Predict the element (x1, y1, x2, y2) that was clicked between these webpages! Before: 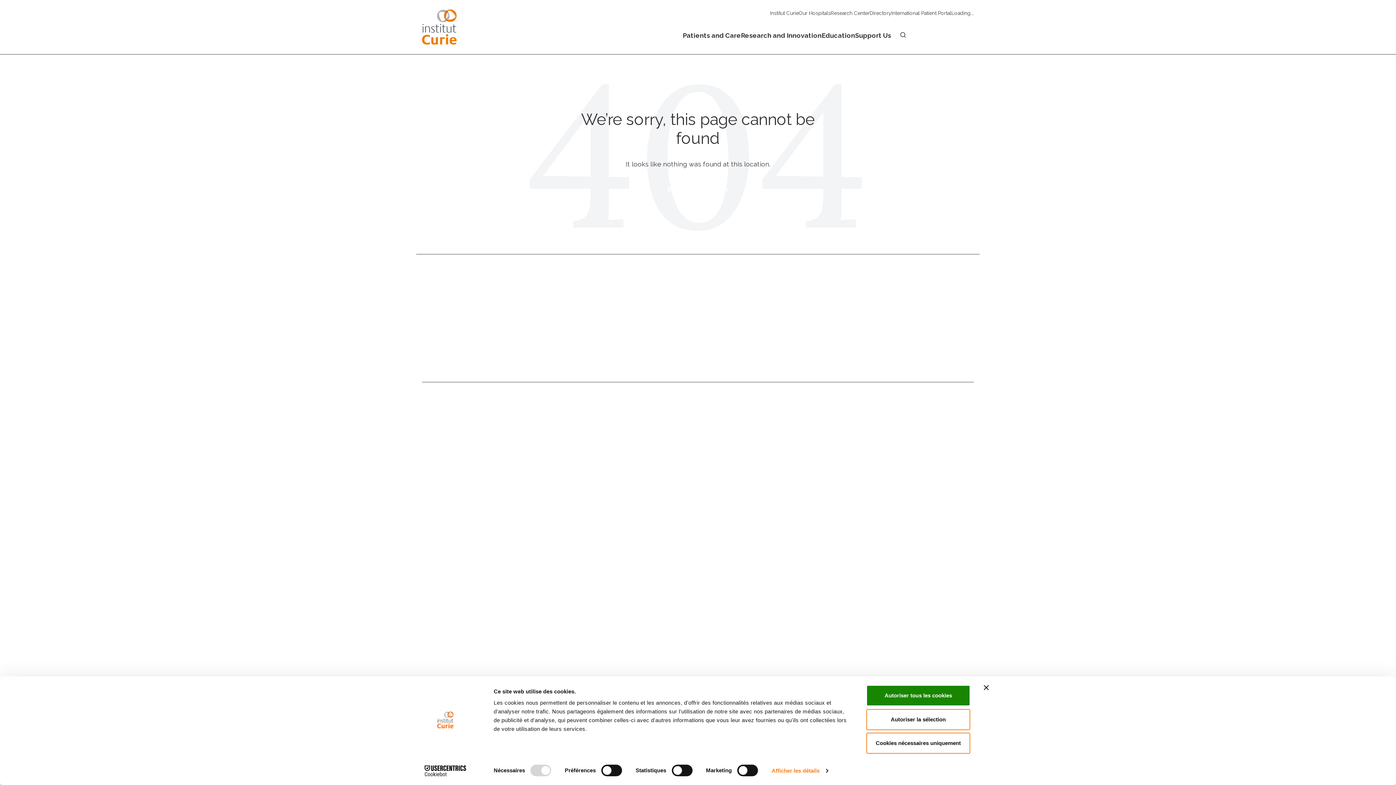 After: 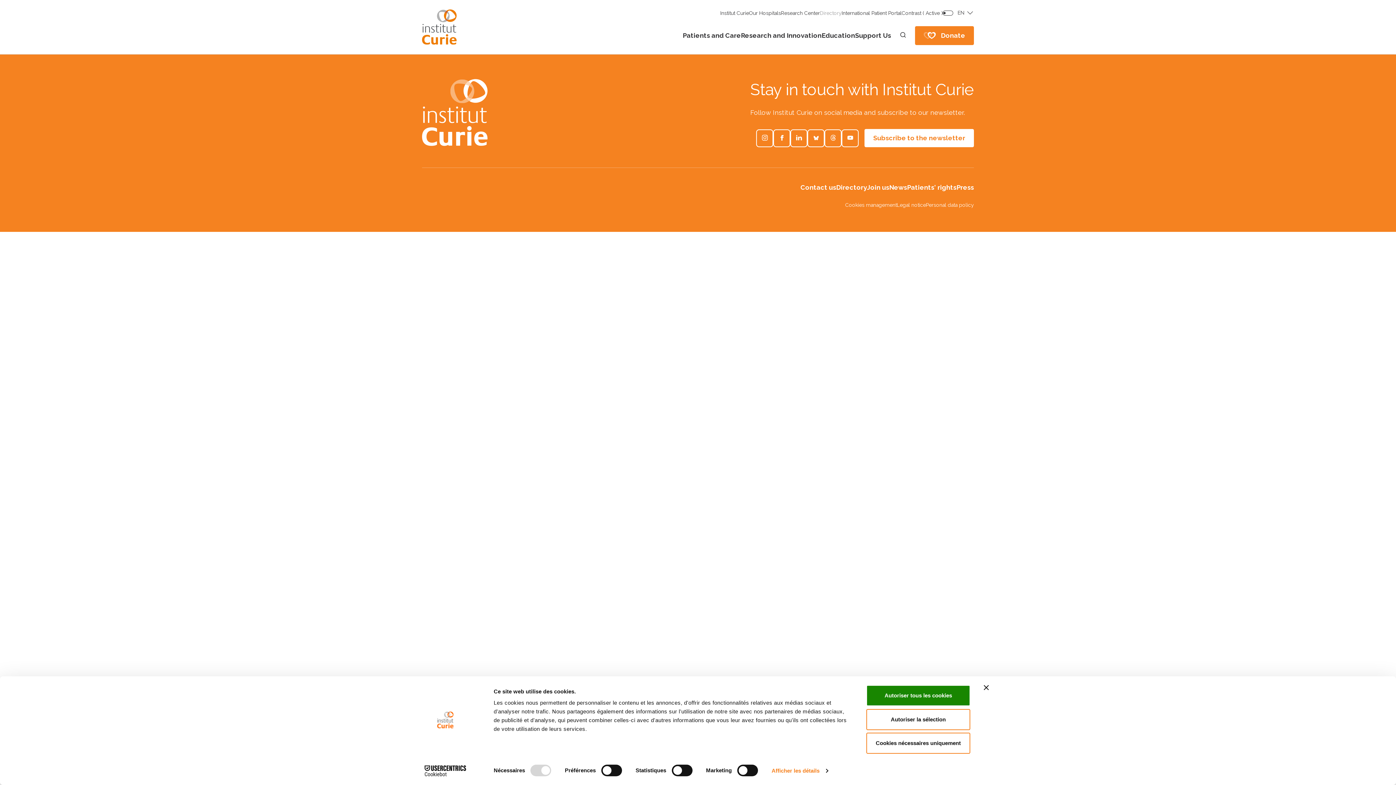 Action: bbox: (869, 10, 891, 15) label: Directory